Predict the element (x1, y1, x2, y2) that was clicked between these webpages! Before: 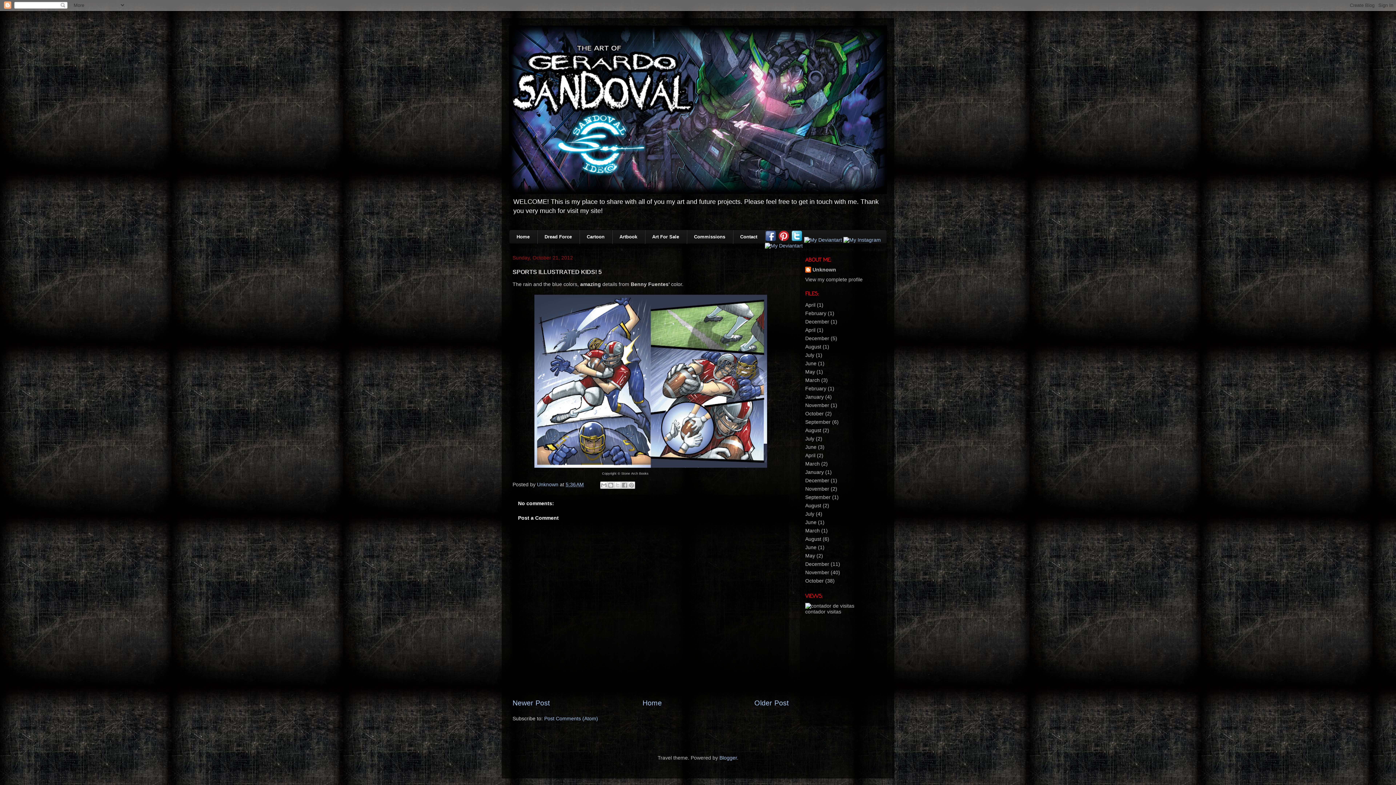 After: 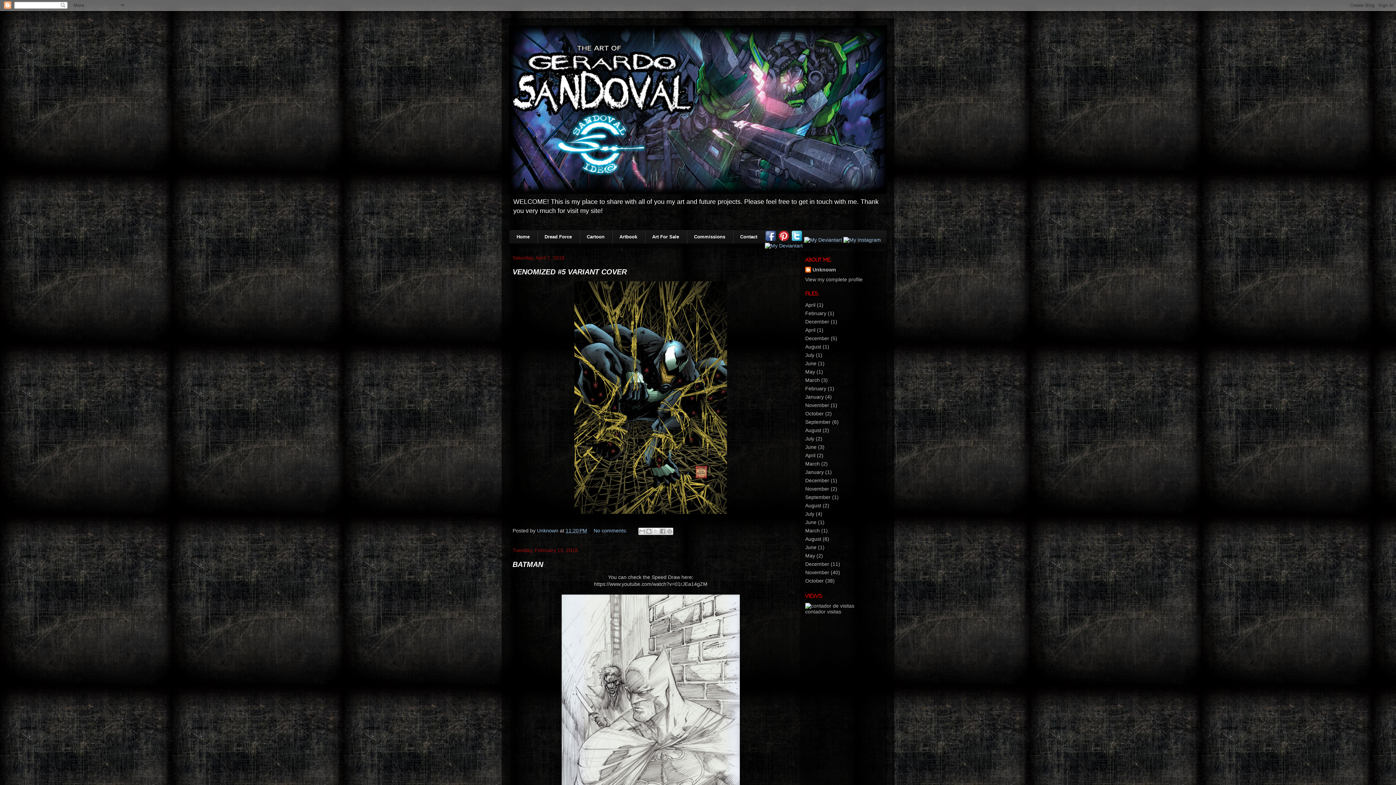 Action: bbox: (509, 230, 537, 243) label: Home